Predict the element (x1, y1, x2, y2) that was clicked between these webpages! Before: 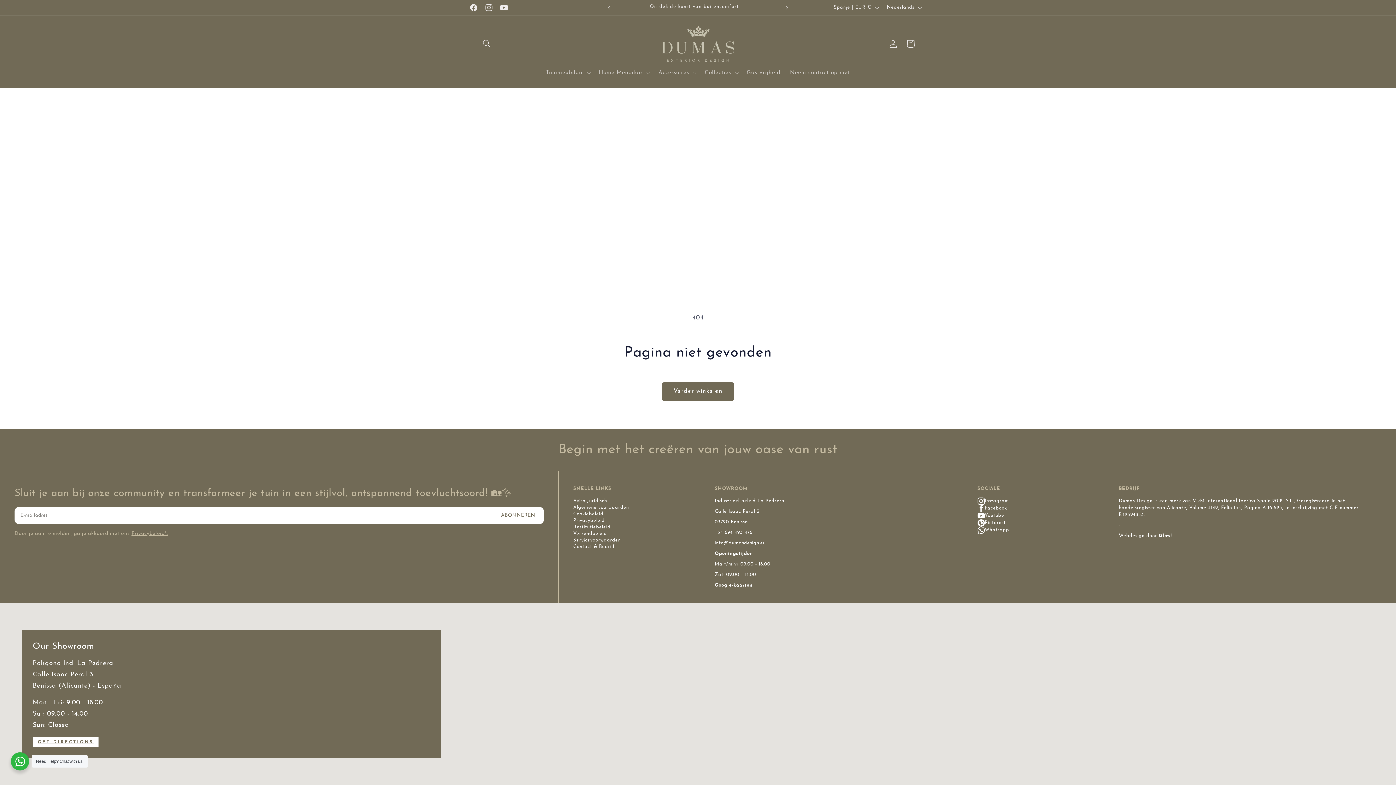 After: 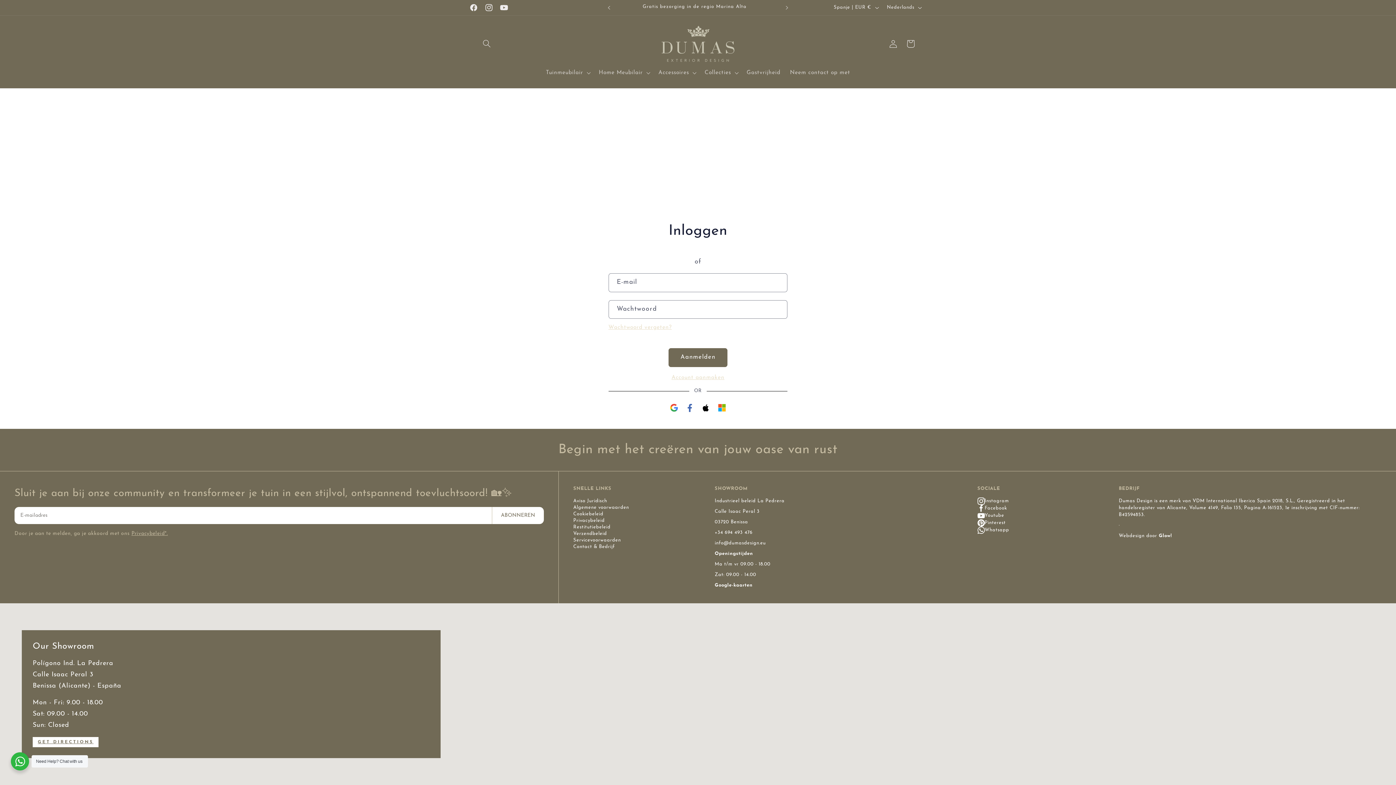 Action: label: Inloggen bbox: (884, 34, 902, 52)